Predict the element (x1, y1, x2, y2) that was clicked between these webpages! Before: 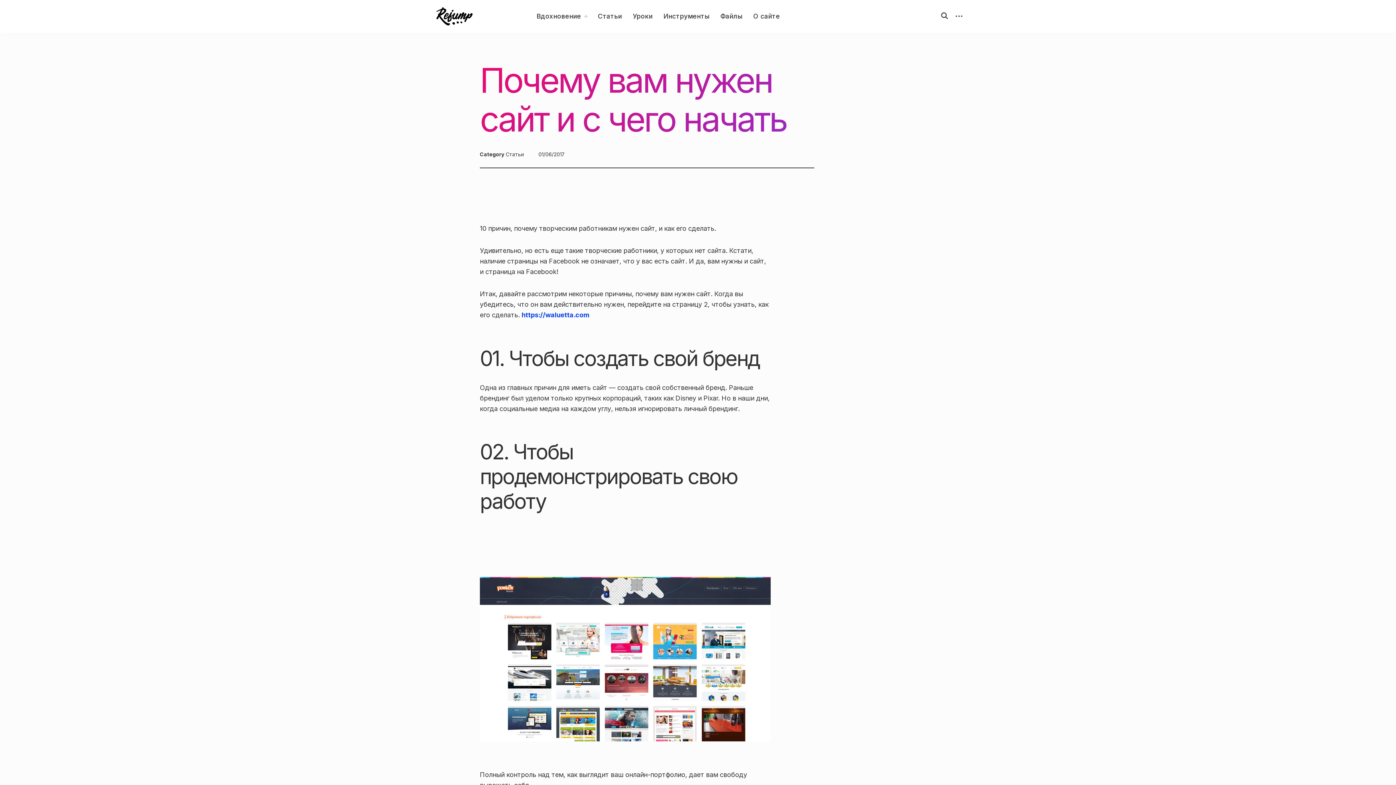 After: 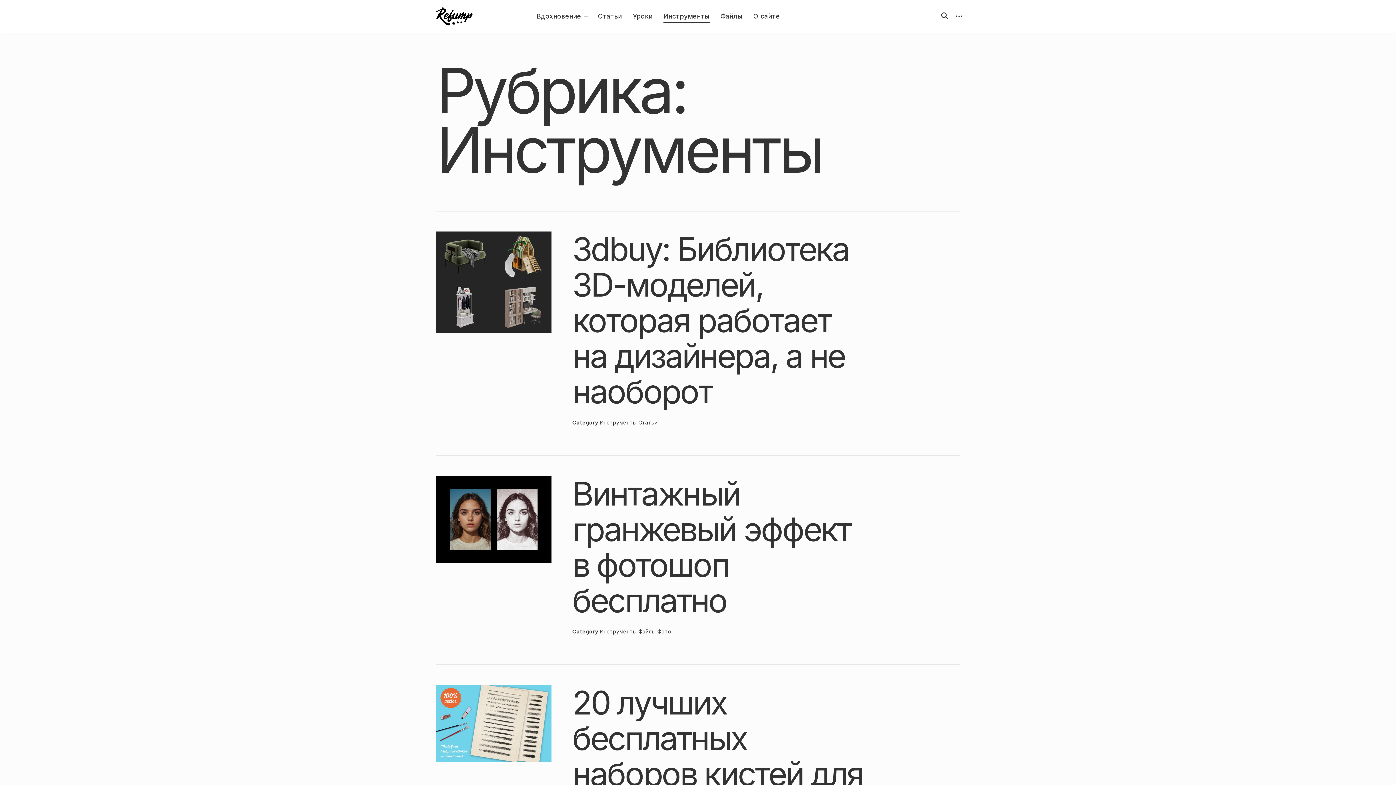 Action: label: Инструменты bbox: (663, 10, 709, 22)